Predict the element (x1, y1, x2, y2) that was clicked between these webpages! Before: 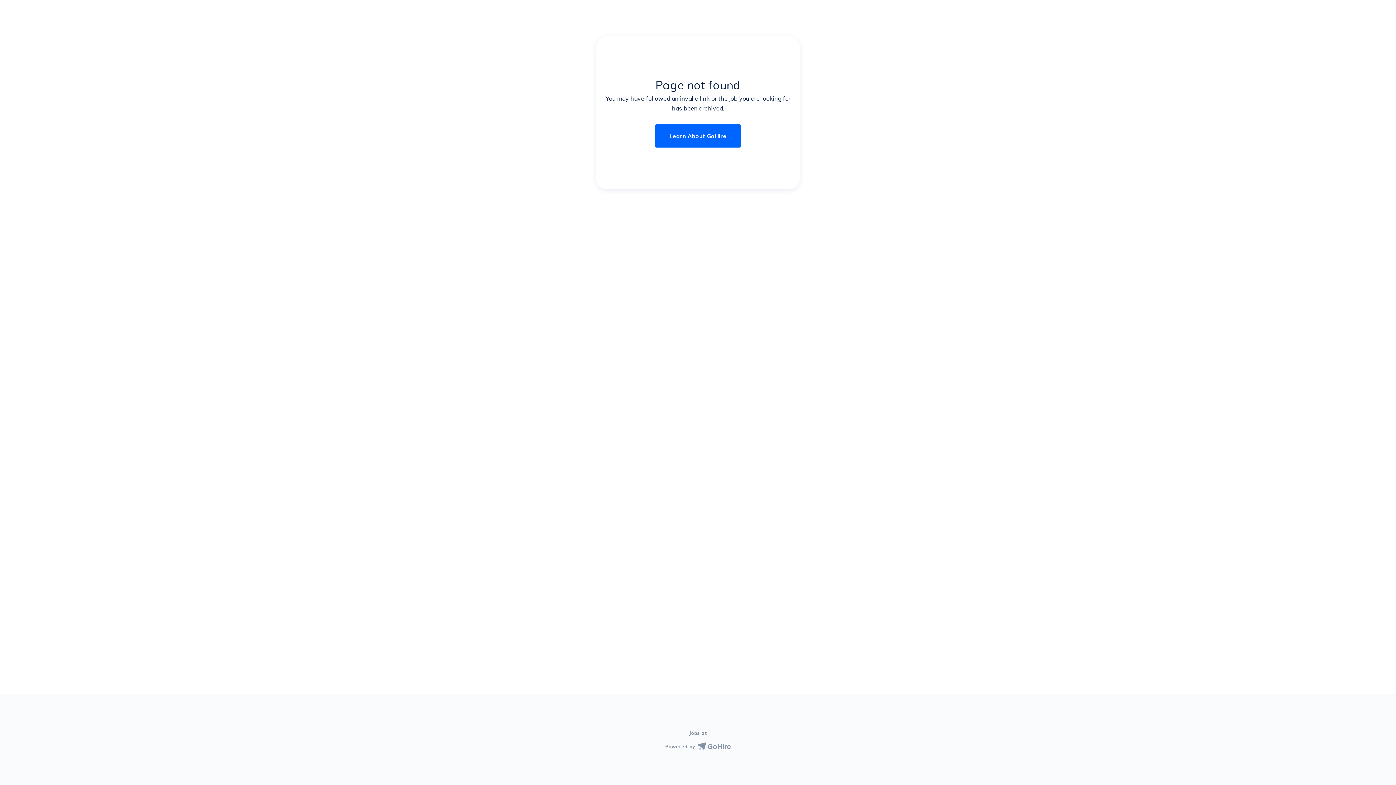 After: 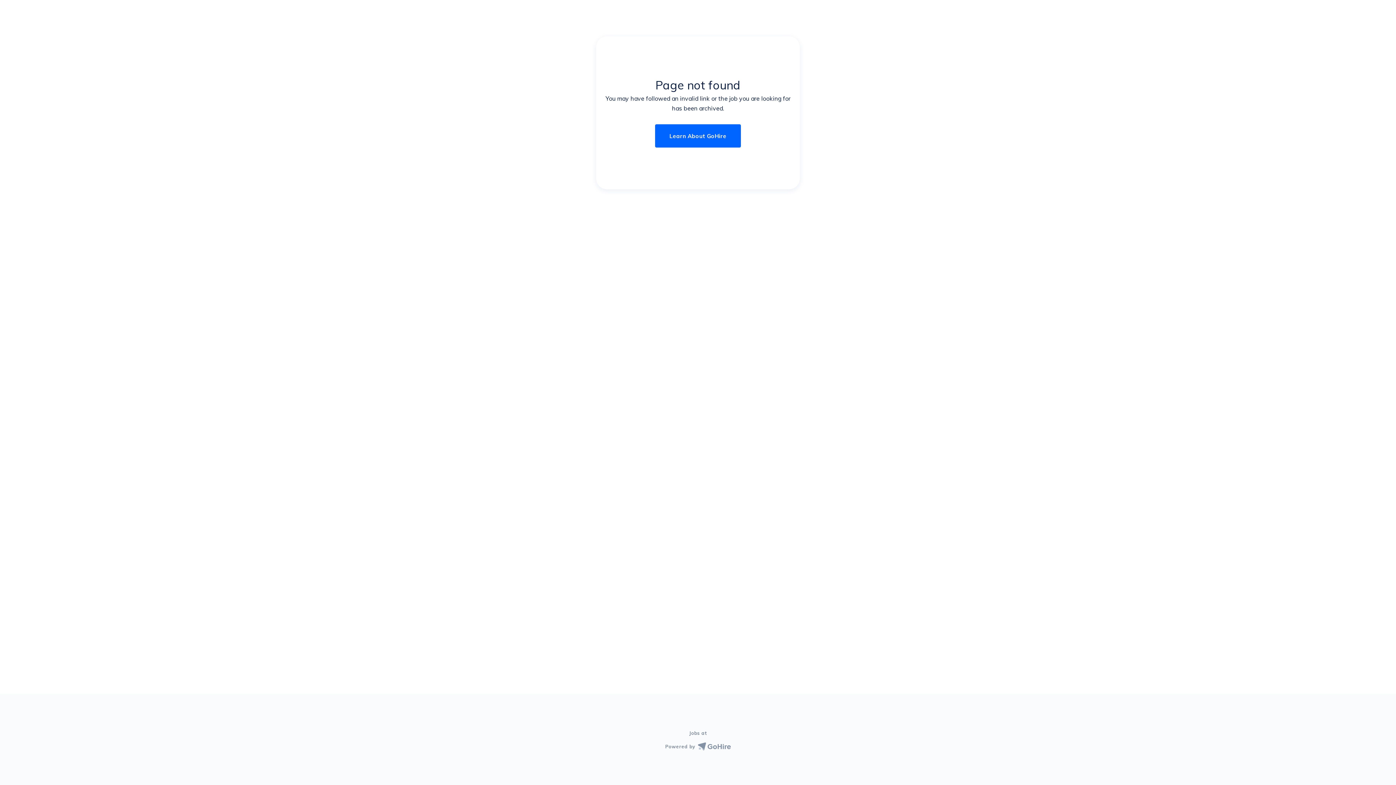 Action: label: Powered by bbox: (665, 742, 730, 750)